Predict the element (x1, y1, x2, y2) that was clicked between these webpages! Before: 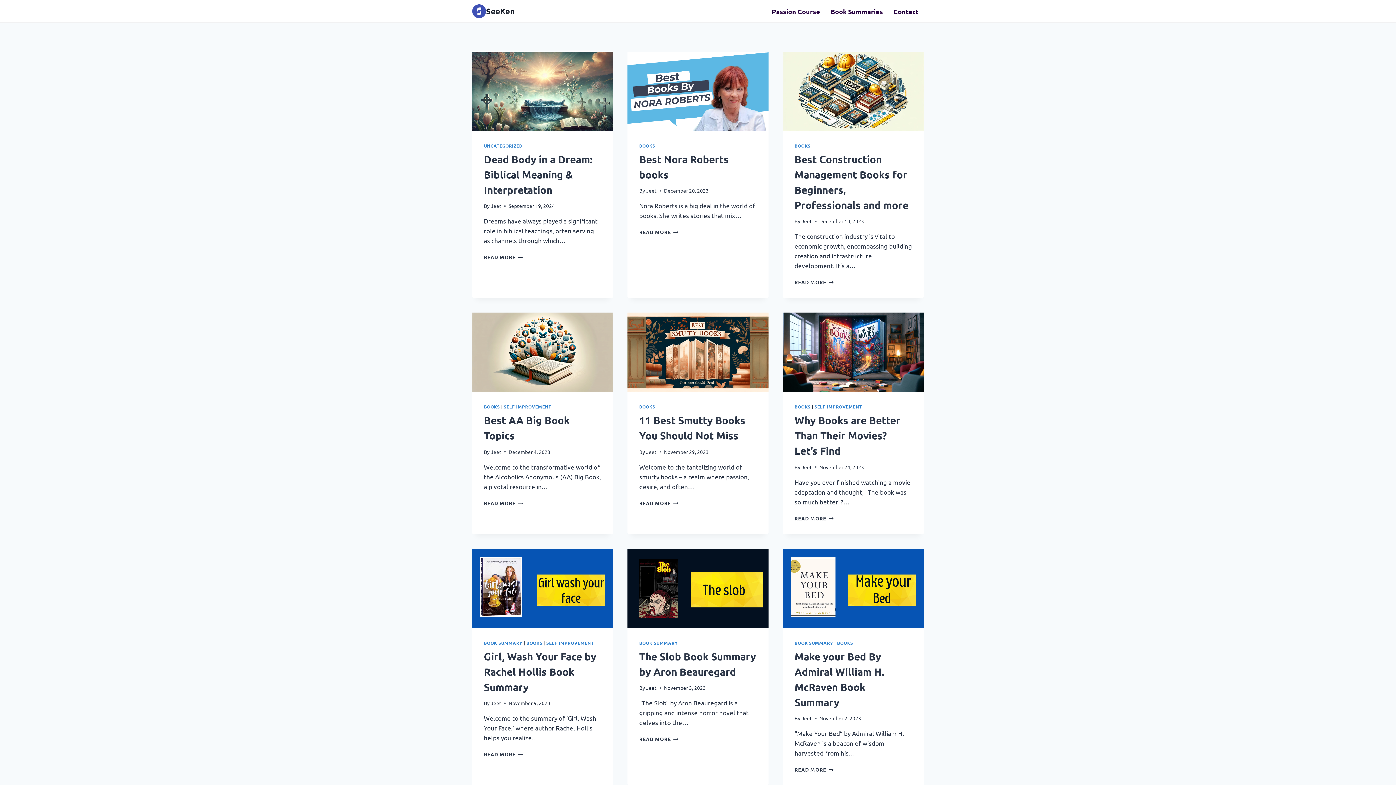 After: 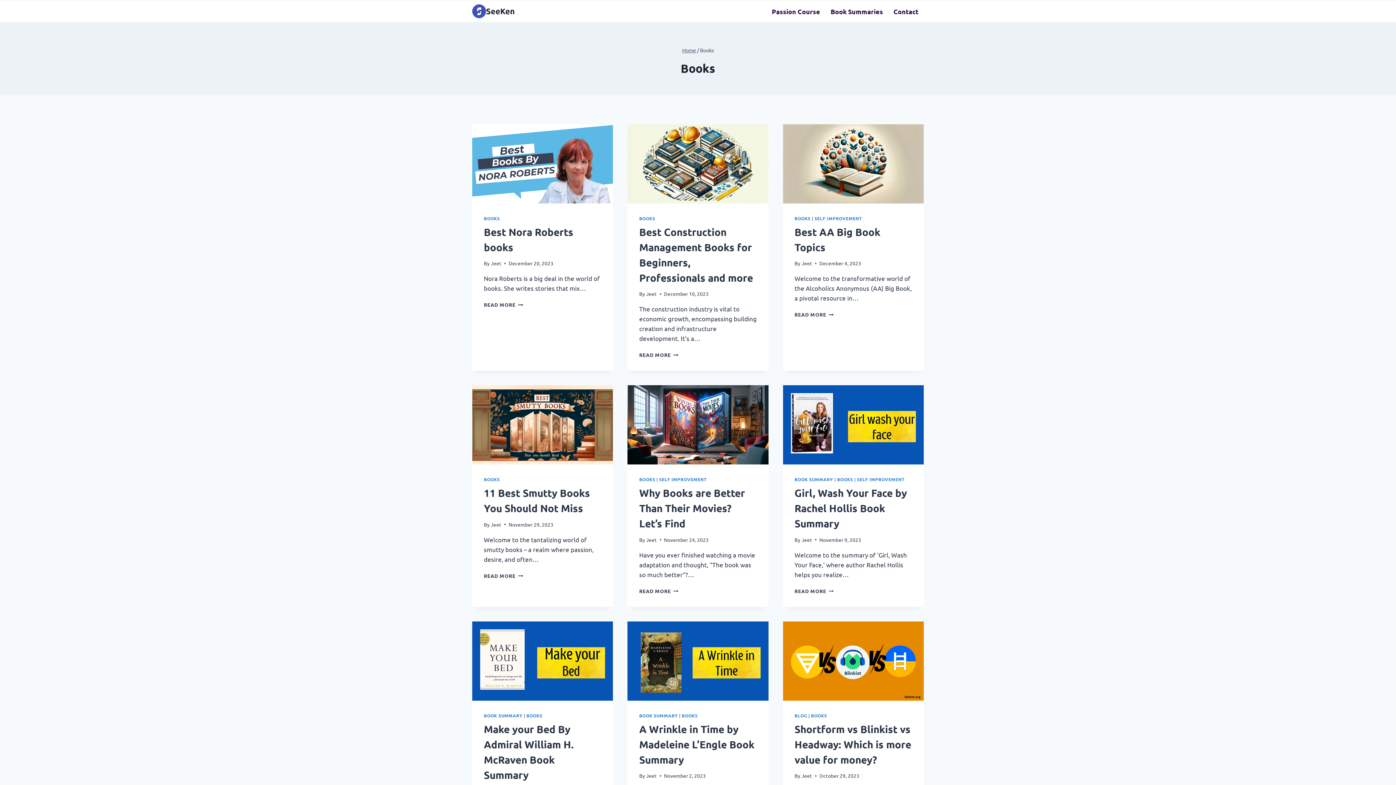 Action: bbox: (526, 640, 542, 646) label: BOOKS